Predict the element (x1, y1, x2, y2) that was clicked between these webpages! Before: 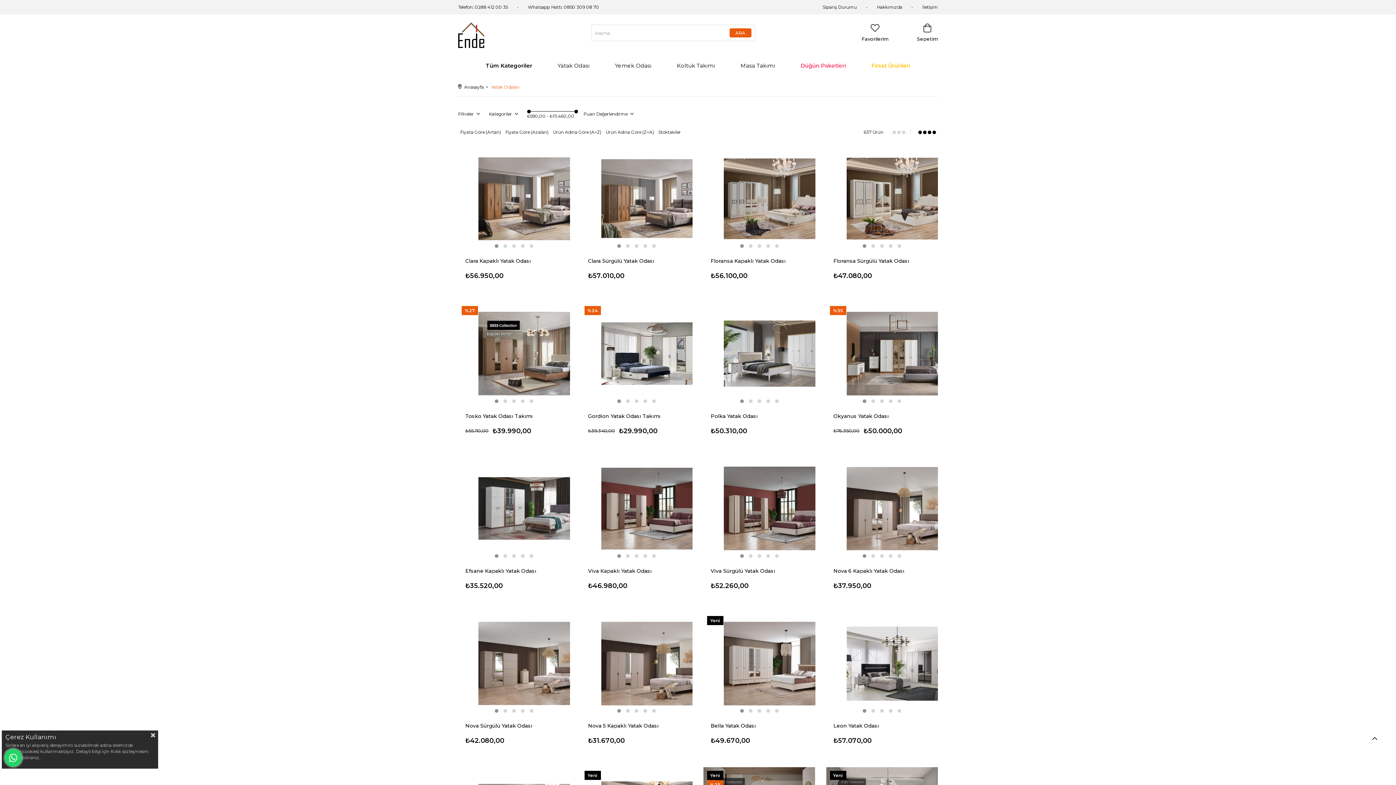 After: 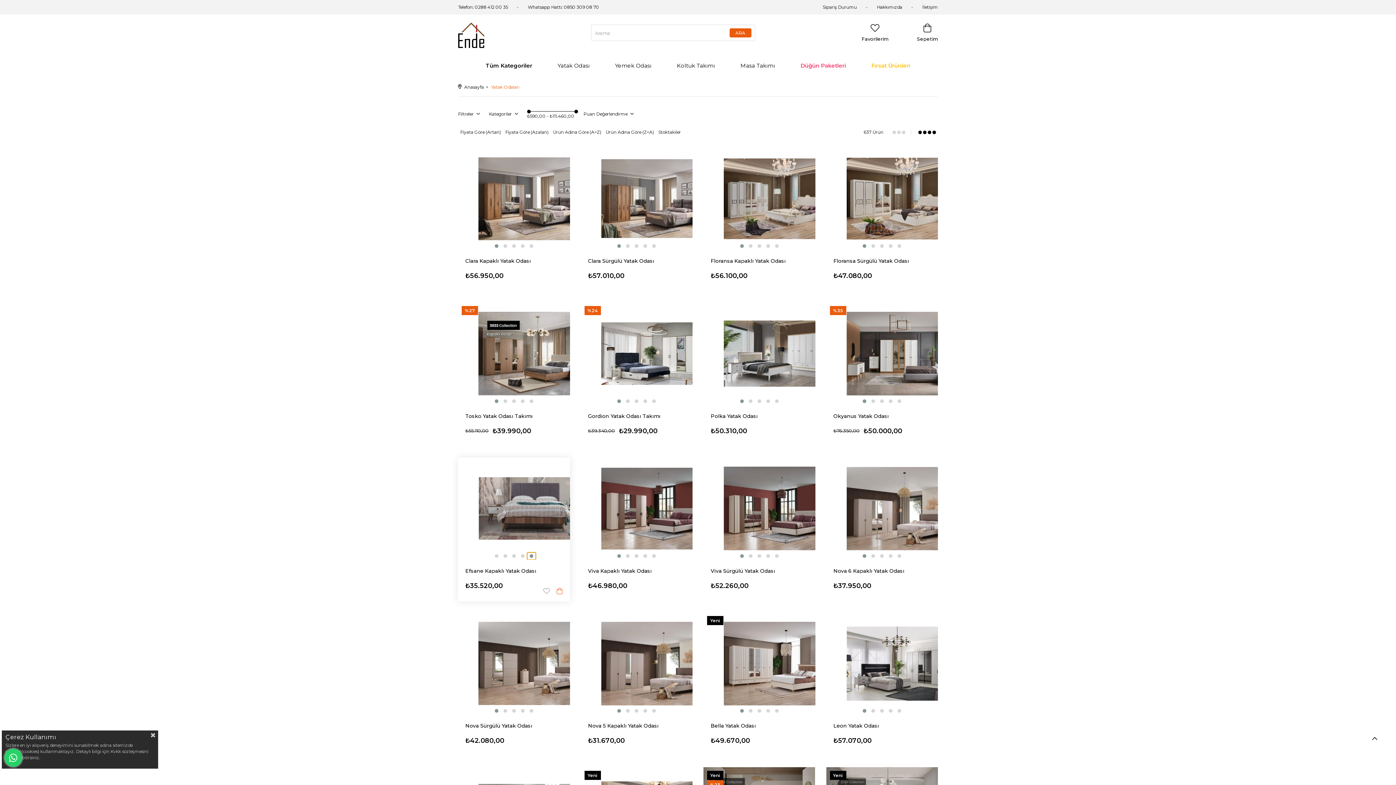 Action: bbox: (527, 552, 535, 560)